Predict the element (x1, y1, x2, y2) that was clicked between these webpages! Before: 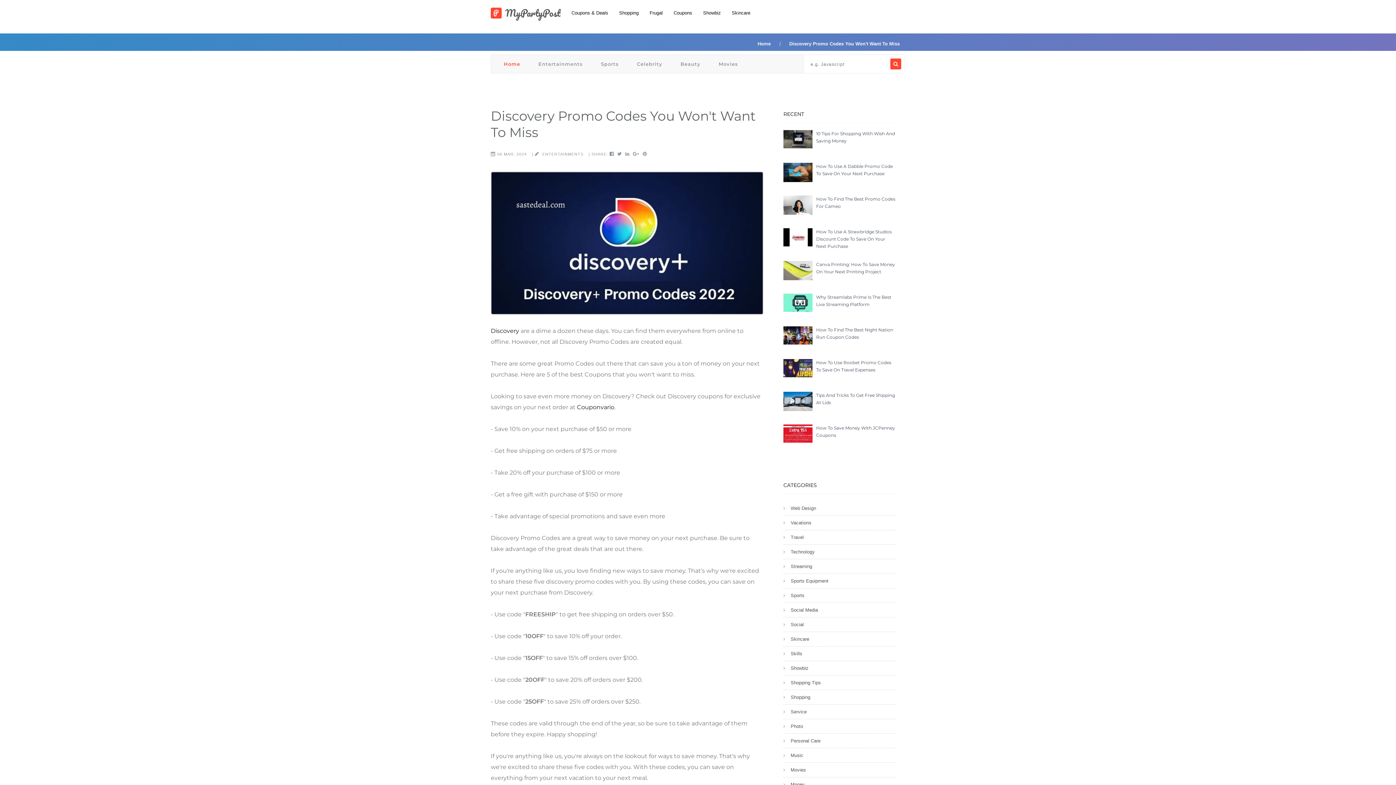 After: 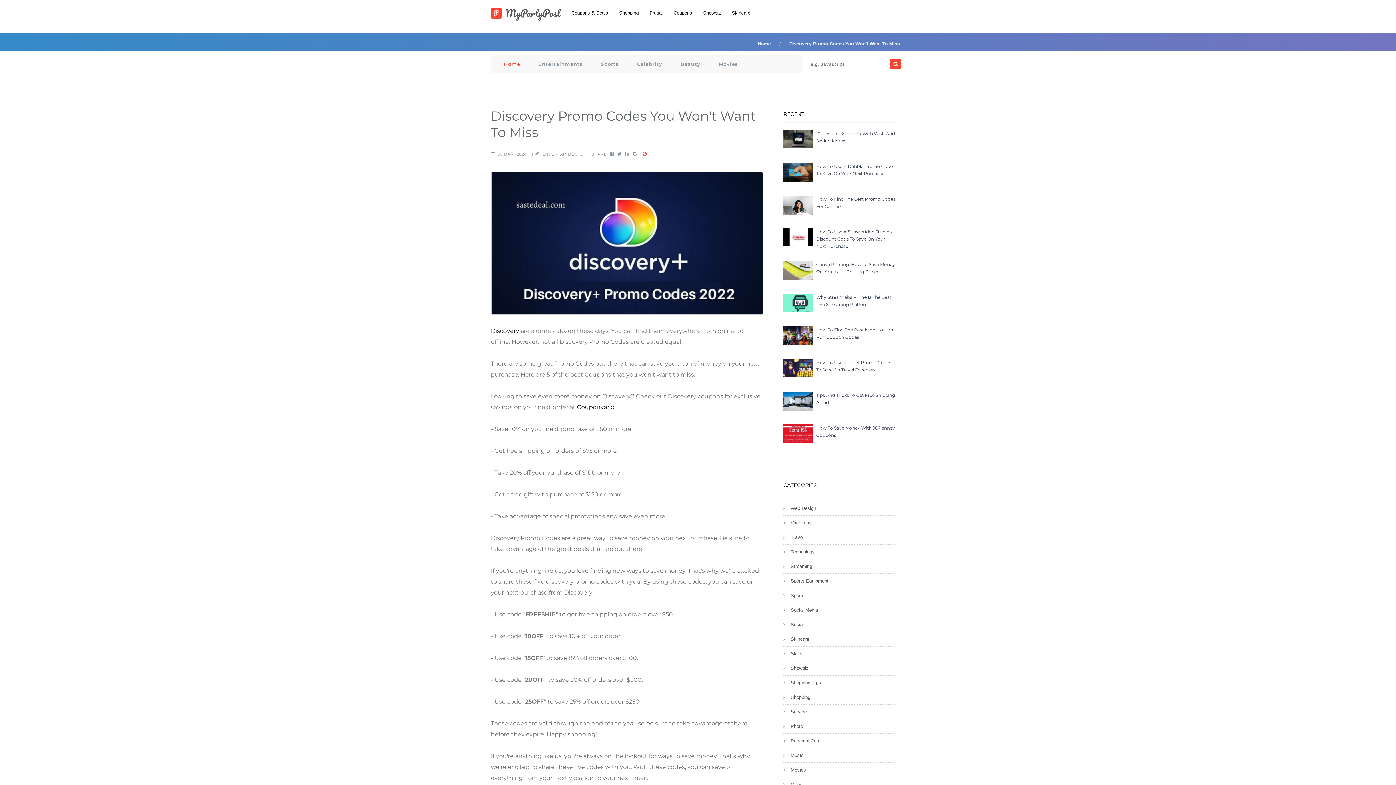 Action: bbox: (642, 152, 649, 156)